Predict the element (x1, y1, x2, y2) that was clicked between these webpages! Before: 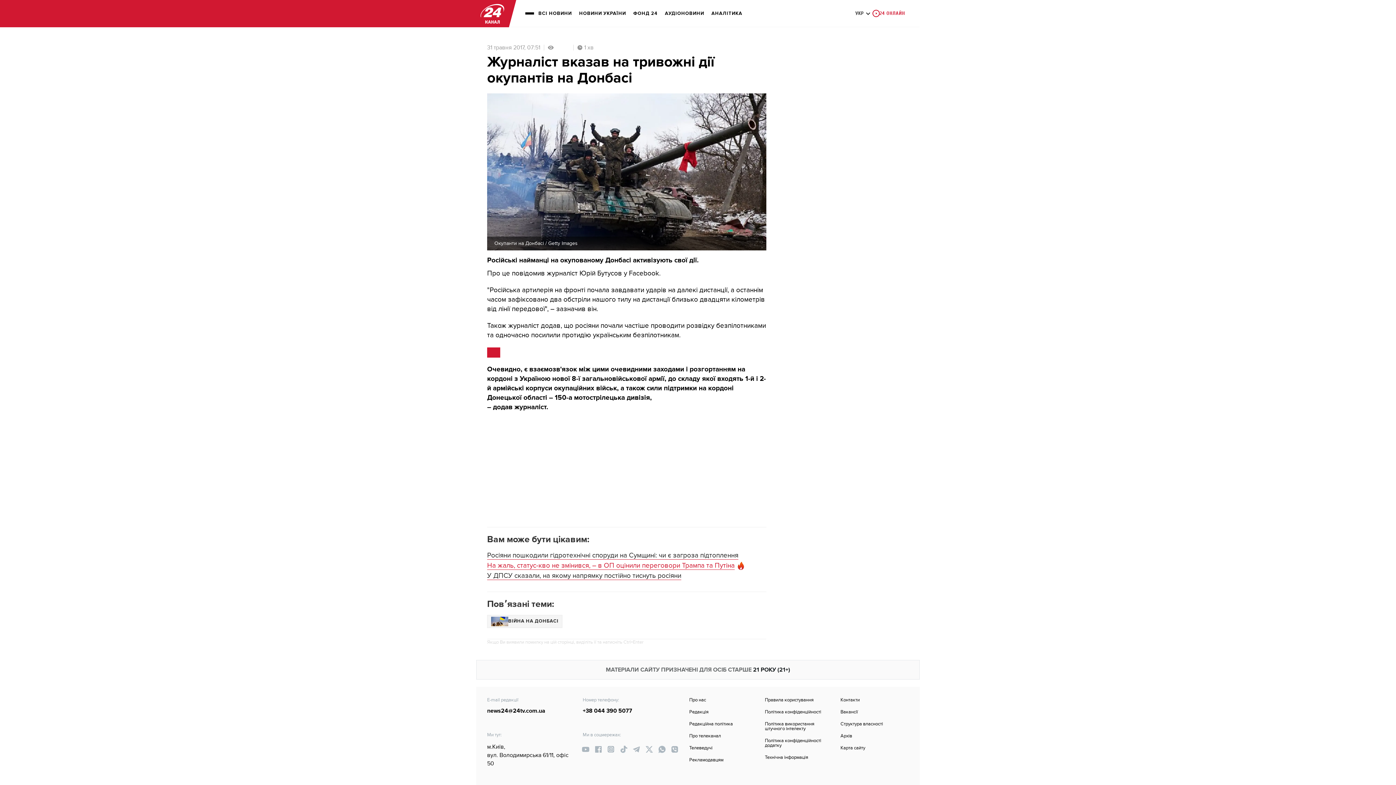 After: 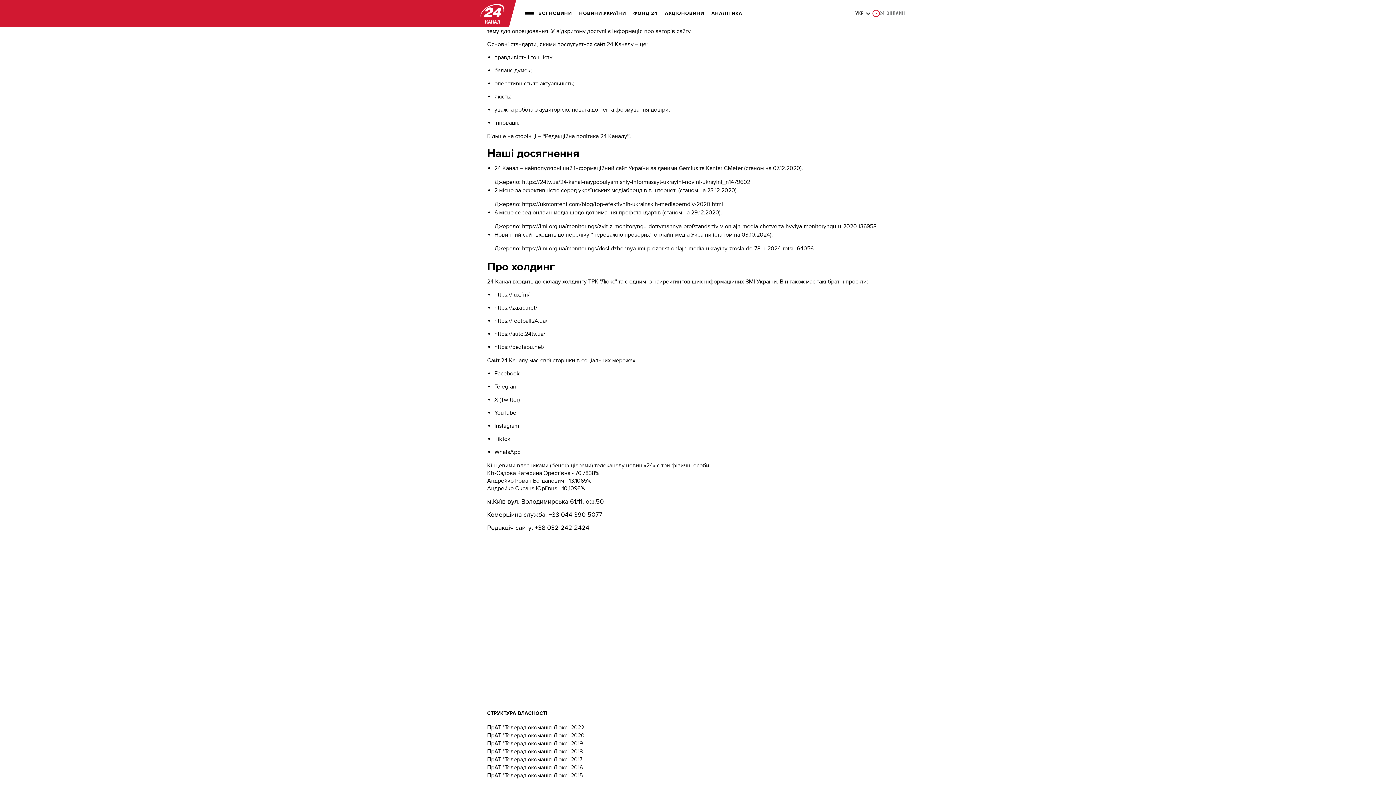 Action: label: Структура власності bbox: (840, 722, 909, 726)